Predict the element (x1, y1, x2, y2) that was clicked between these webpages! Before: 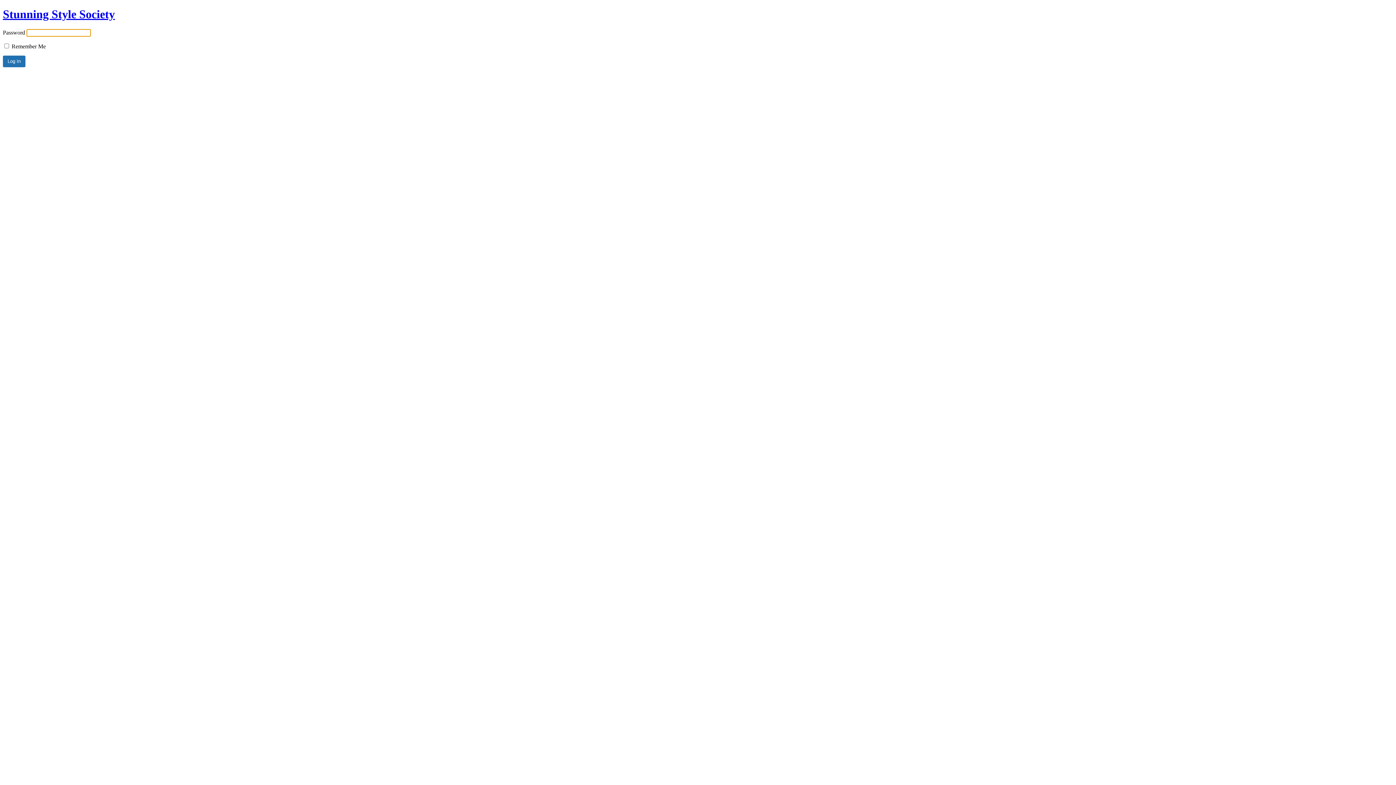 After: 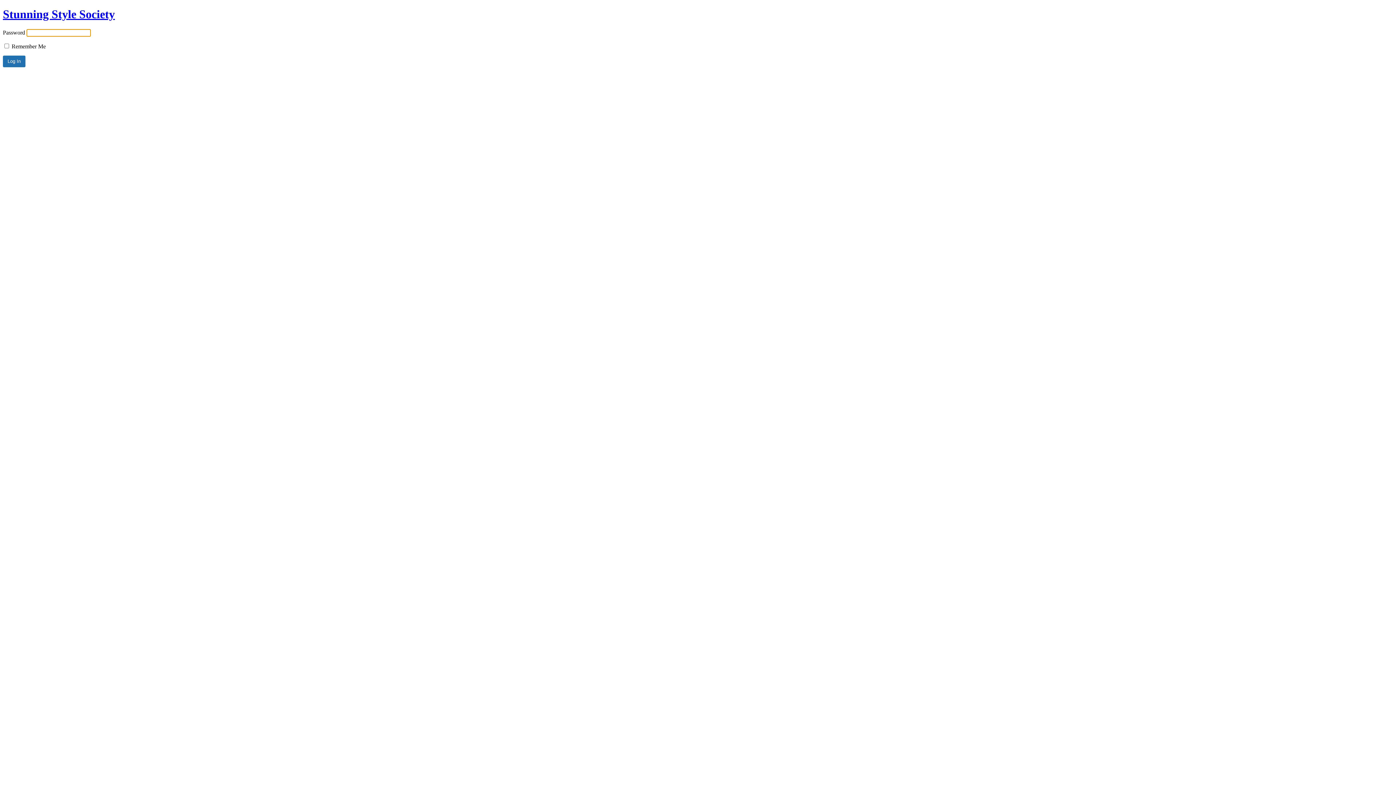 Action: label: Stunning Style Society bbox: (2, 7, 114, 20)